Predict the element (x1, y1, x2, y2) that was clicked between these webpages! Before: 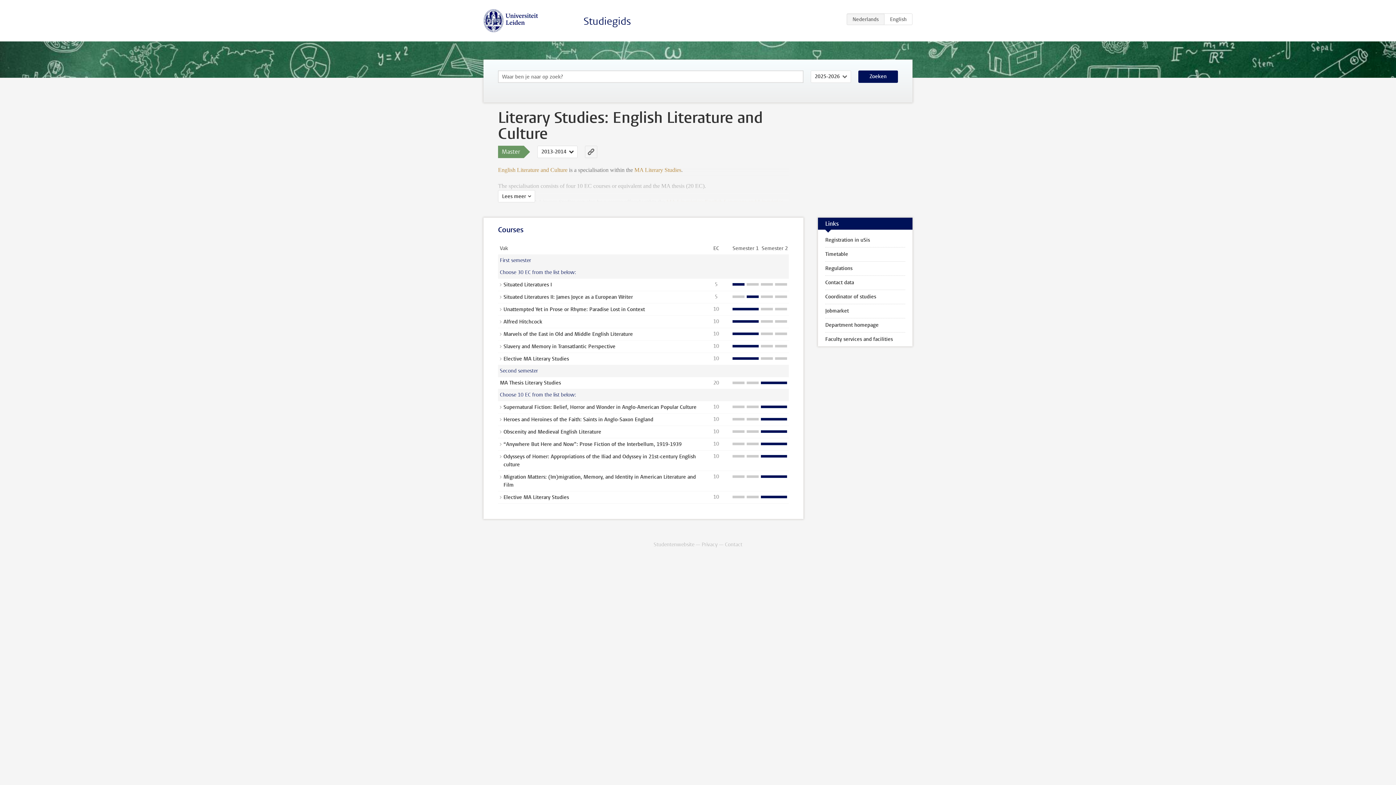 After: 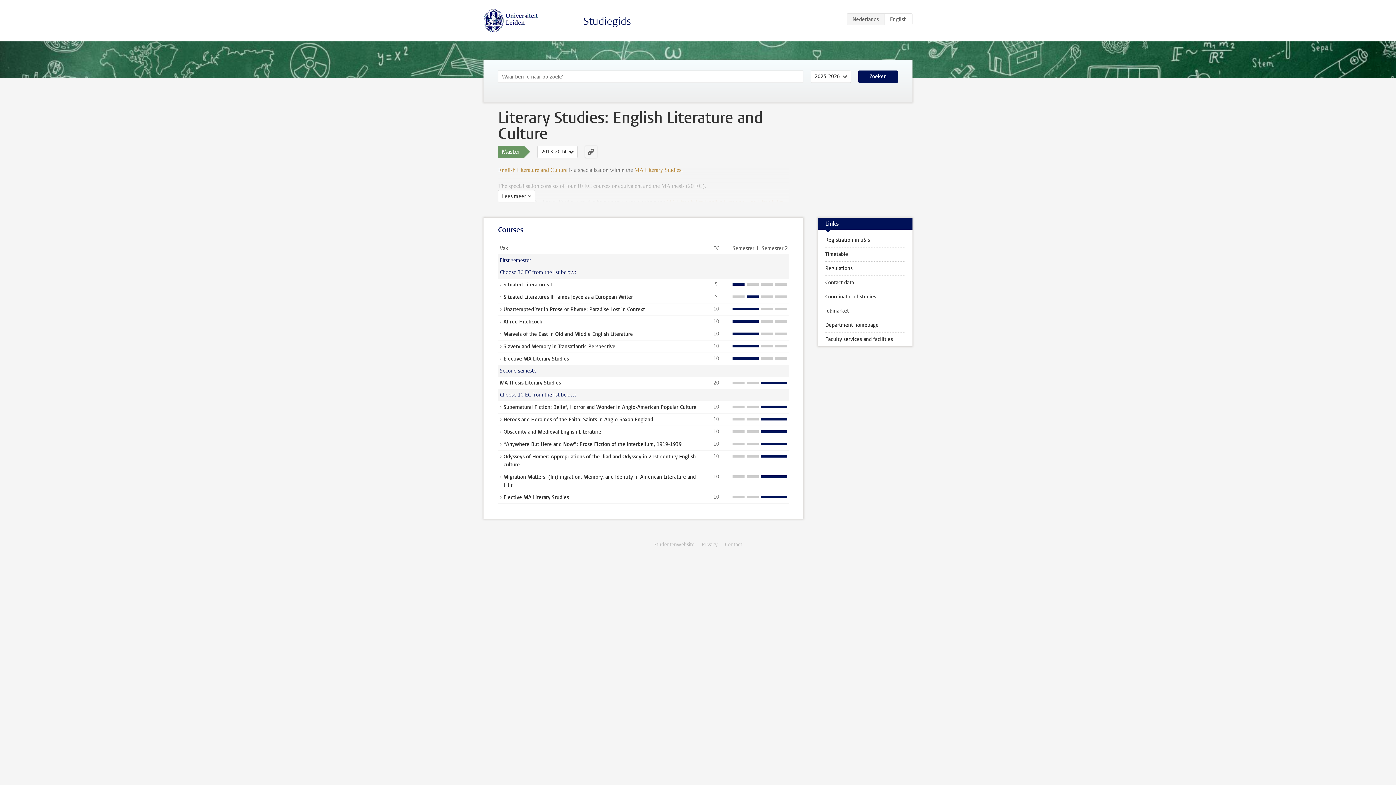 Action: bbox: (585, 145, 597, 158)